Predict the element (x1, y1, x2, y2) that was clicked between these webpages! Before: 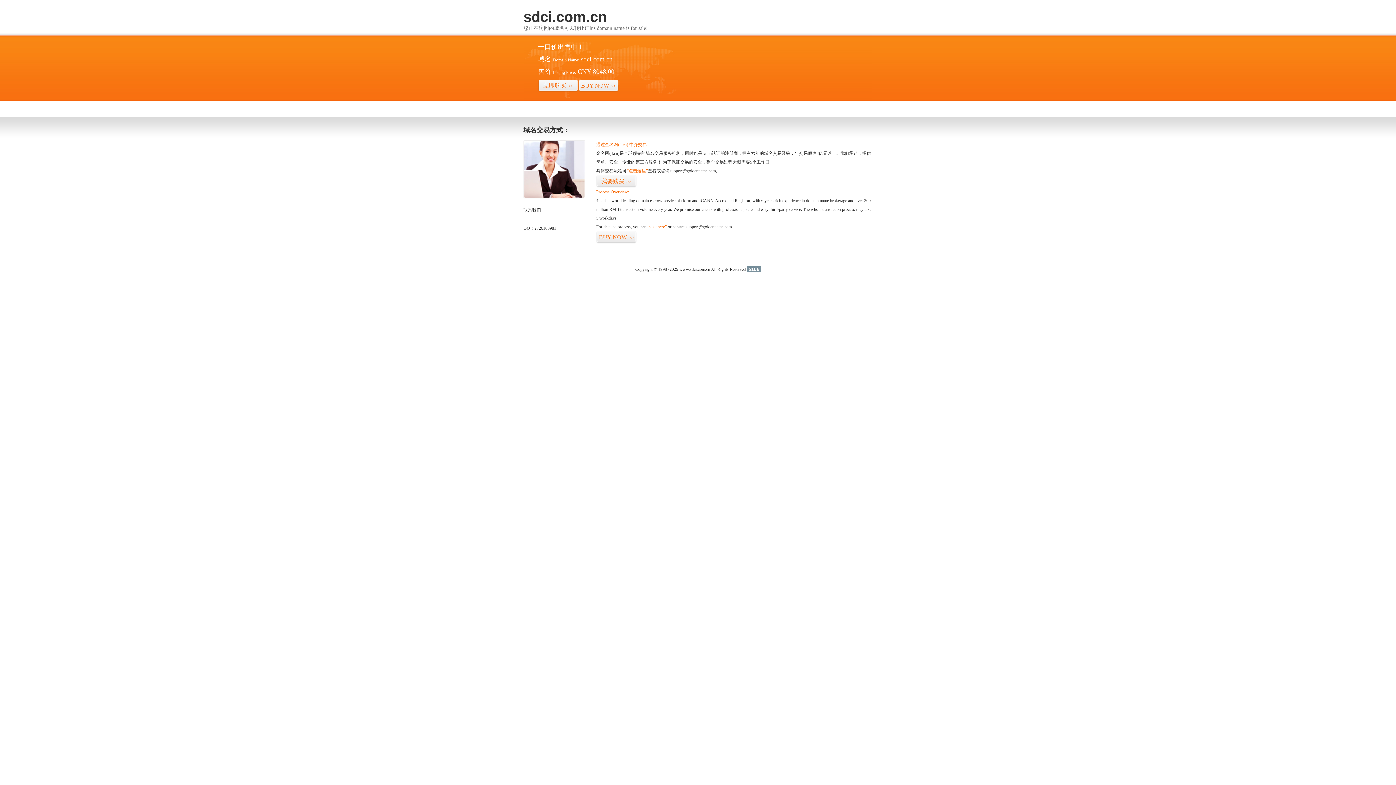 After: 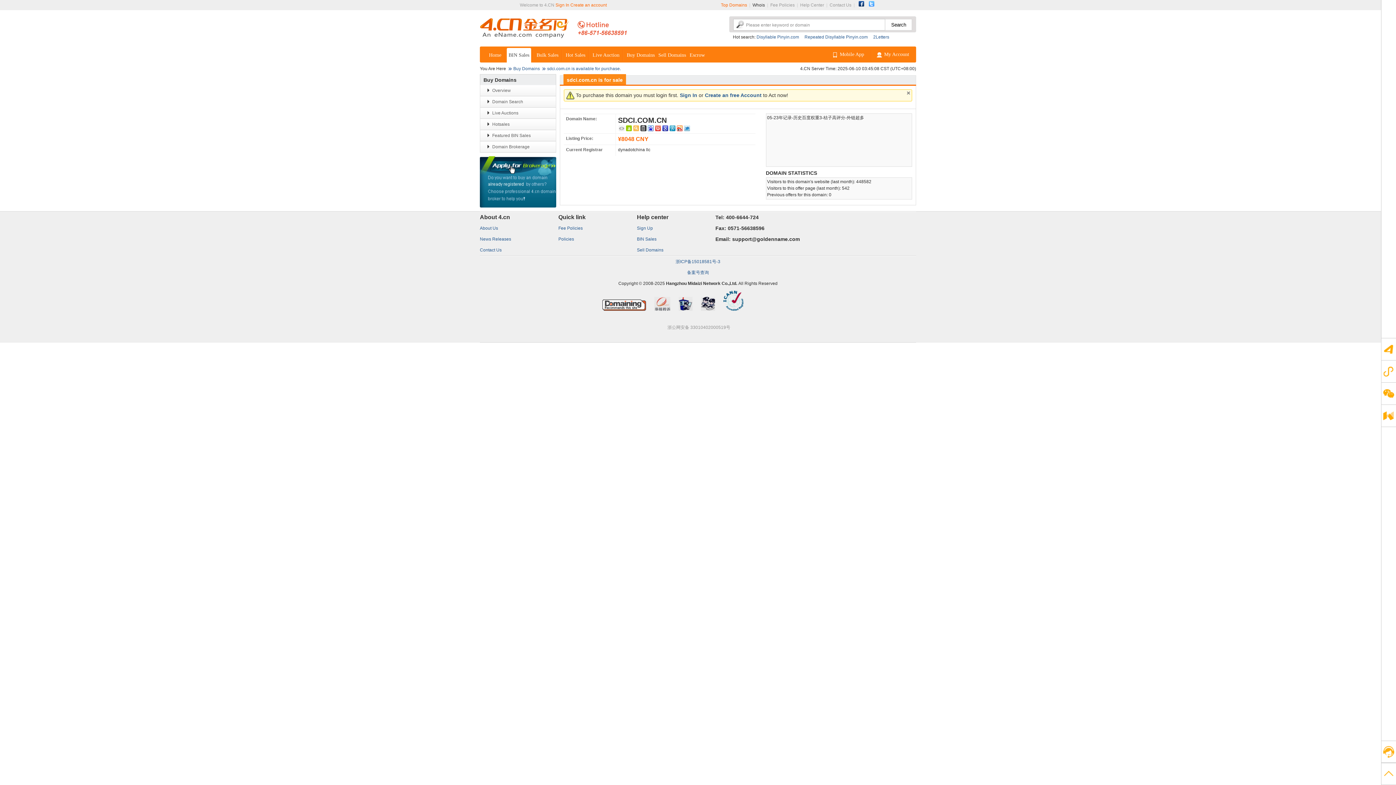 Action: label: 立即购买>> bbox: (538, 79, 578, 92)